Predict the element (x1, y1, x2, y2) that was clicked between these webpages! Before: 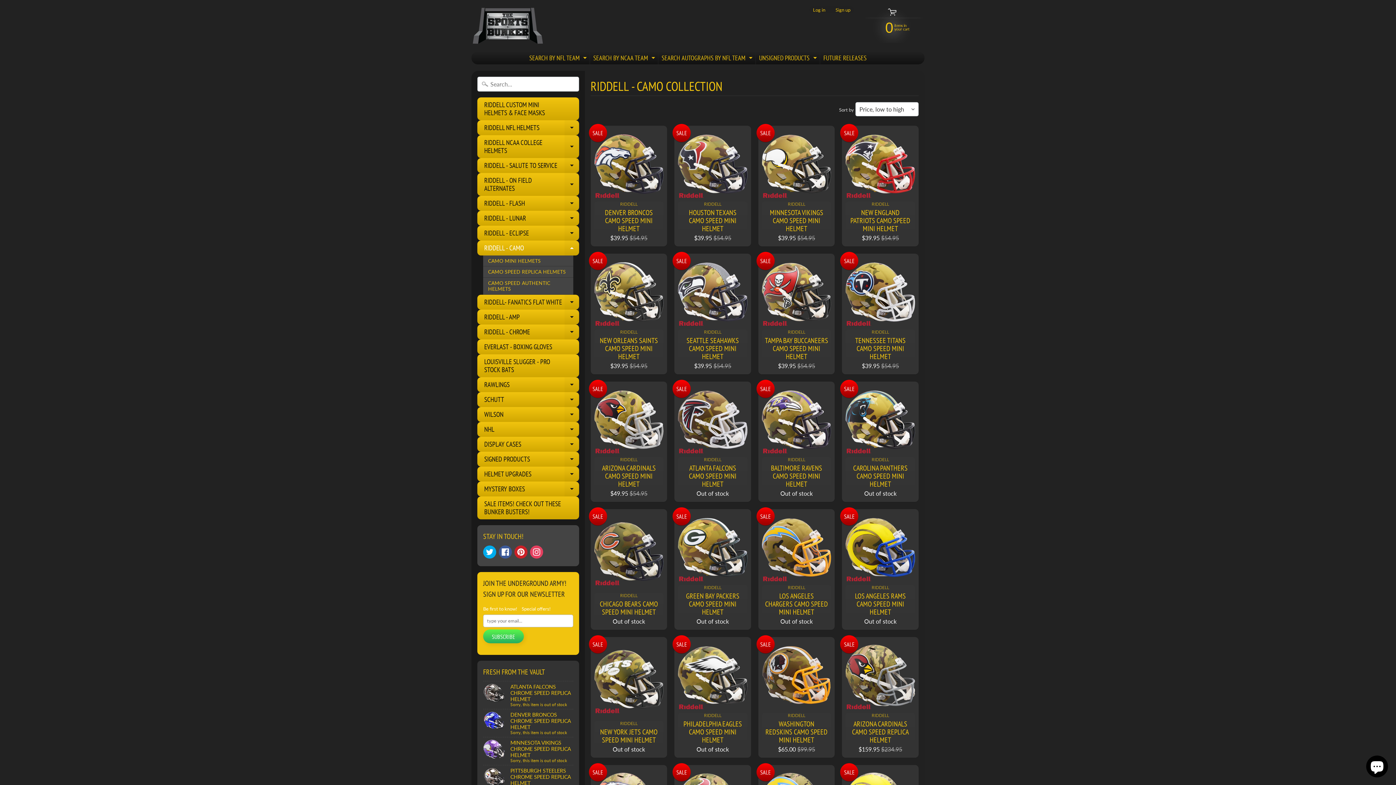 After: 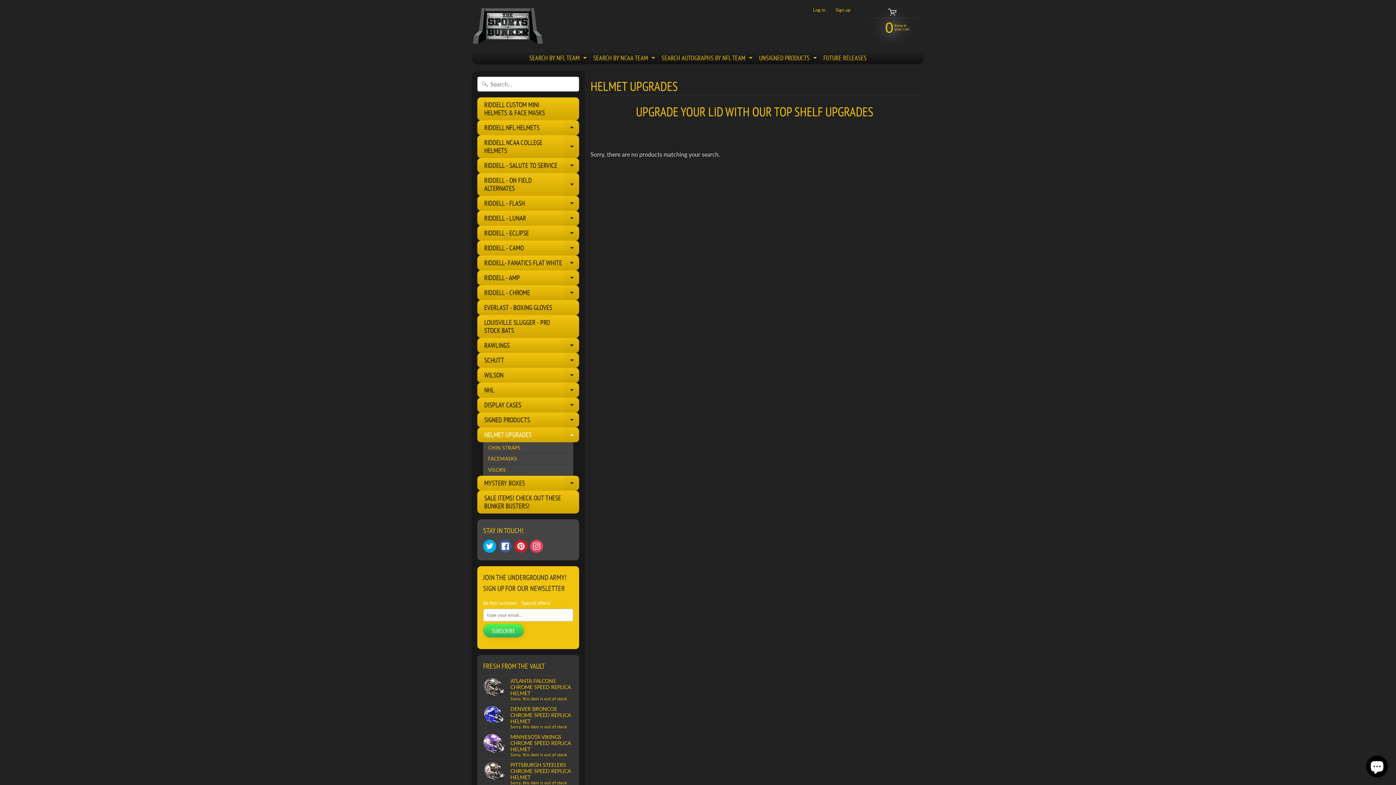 Action: bbox: (477, 466, 579, 481) label: HELMET UPGRADES
EXPAND CHILD MENU